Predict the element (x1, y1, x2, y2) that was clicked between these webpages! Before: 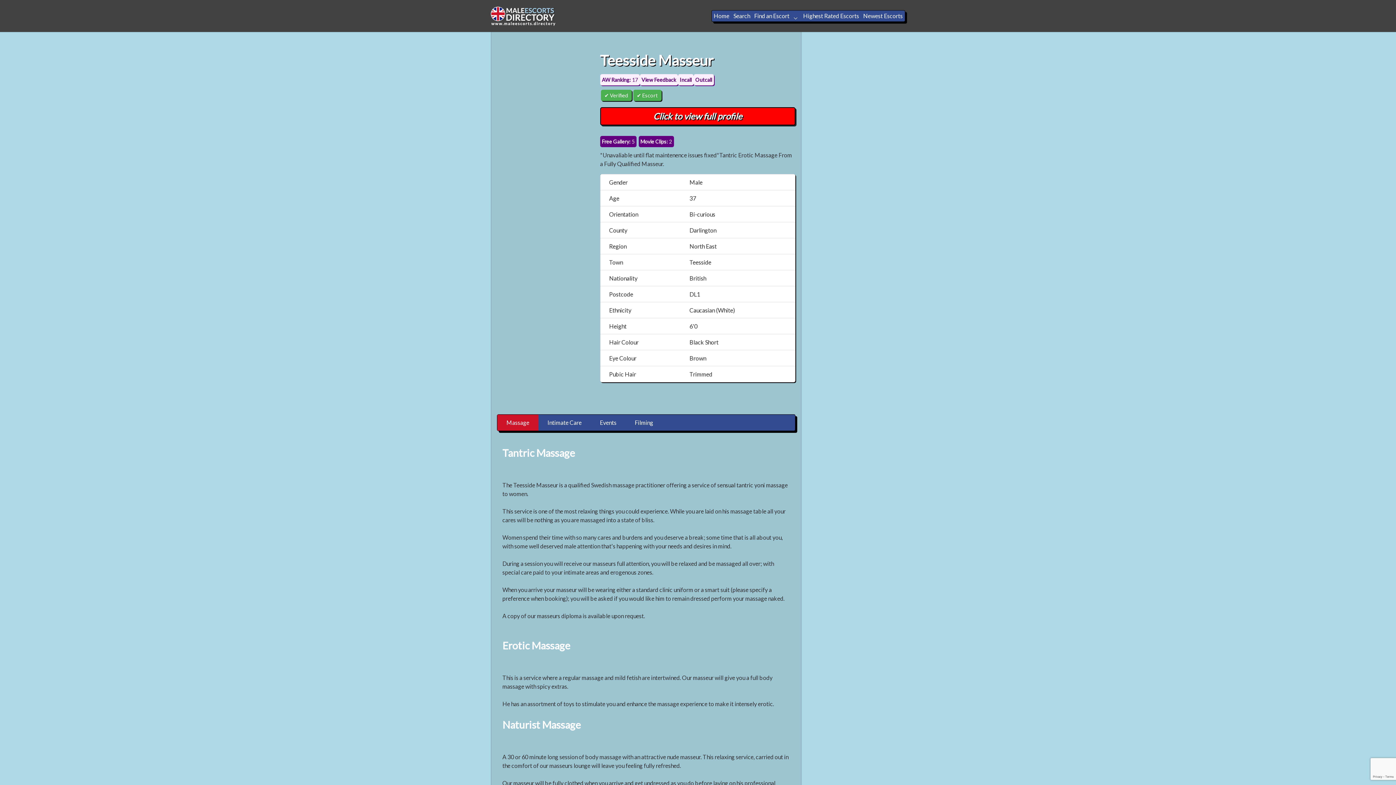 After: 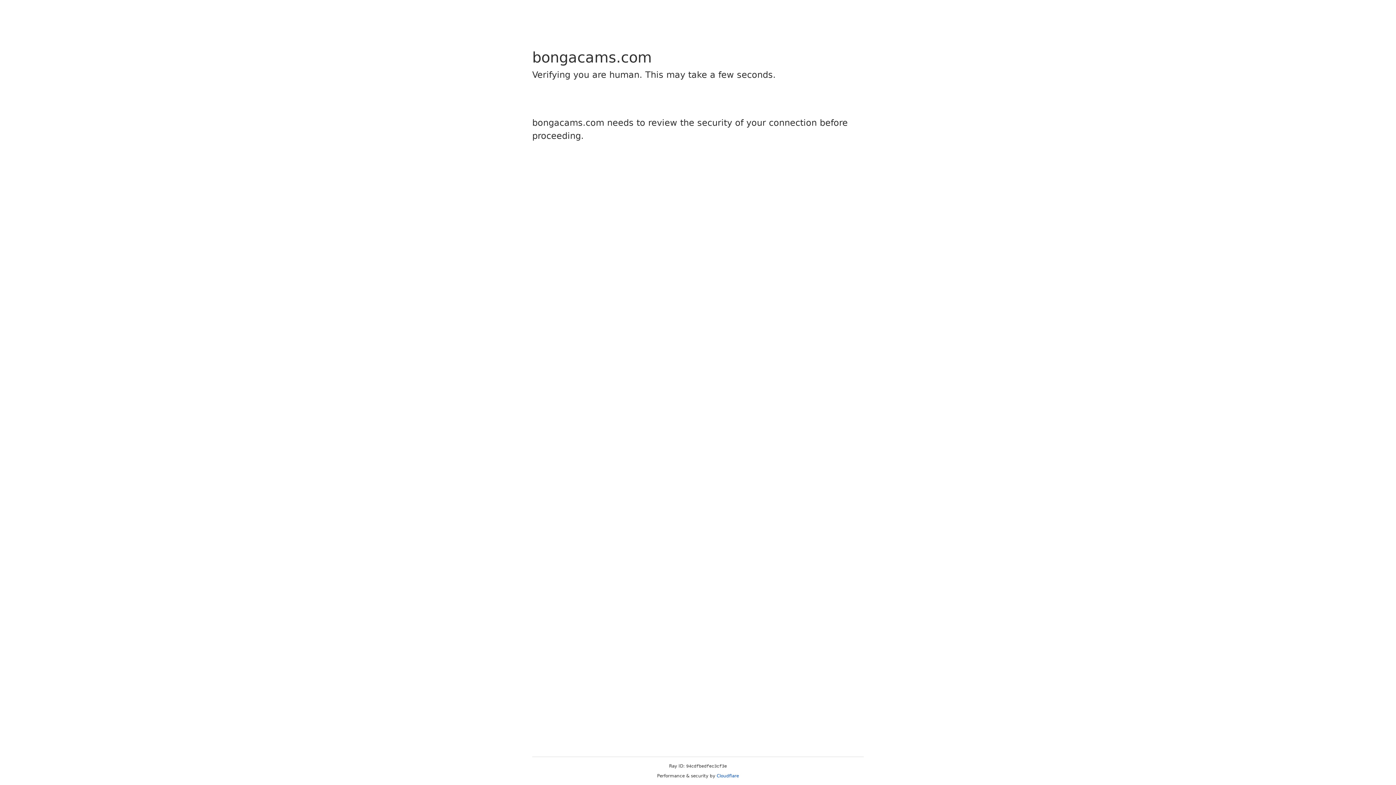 Action: bbox: (631, 415, 657, 429) label: Filming